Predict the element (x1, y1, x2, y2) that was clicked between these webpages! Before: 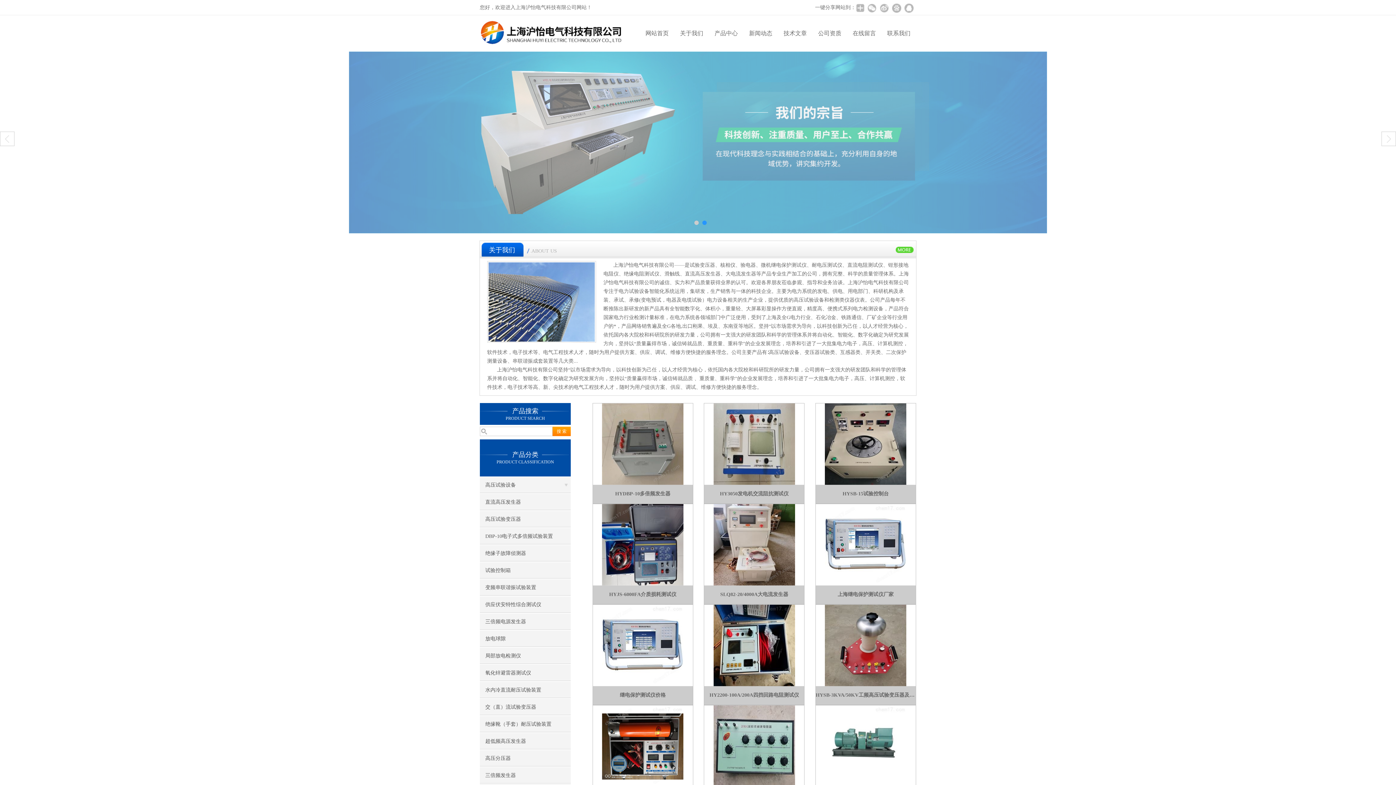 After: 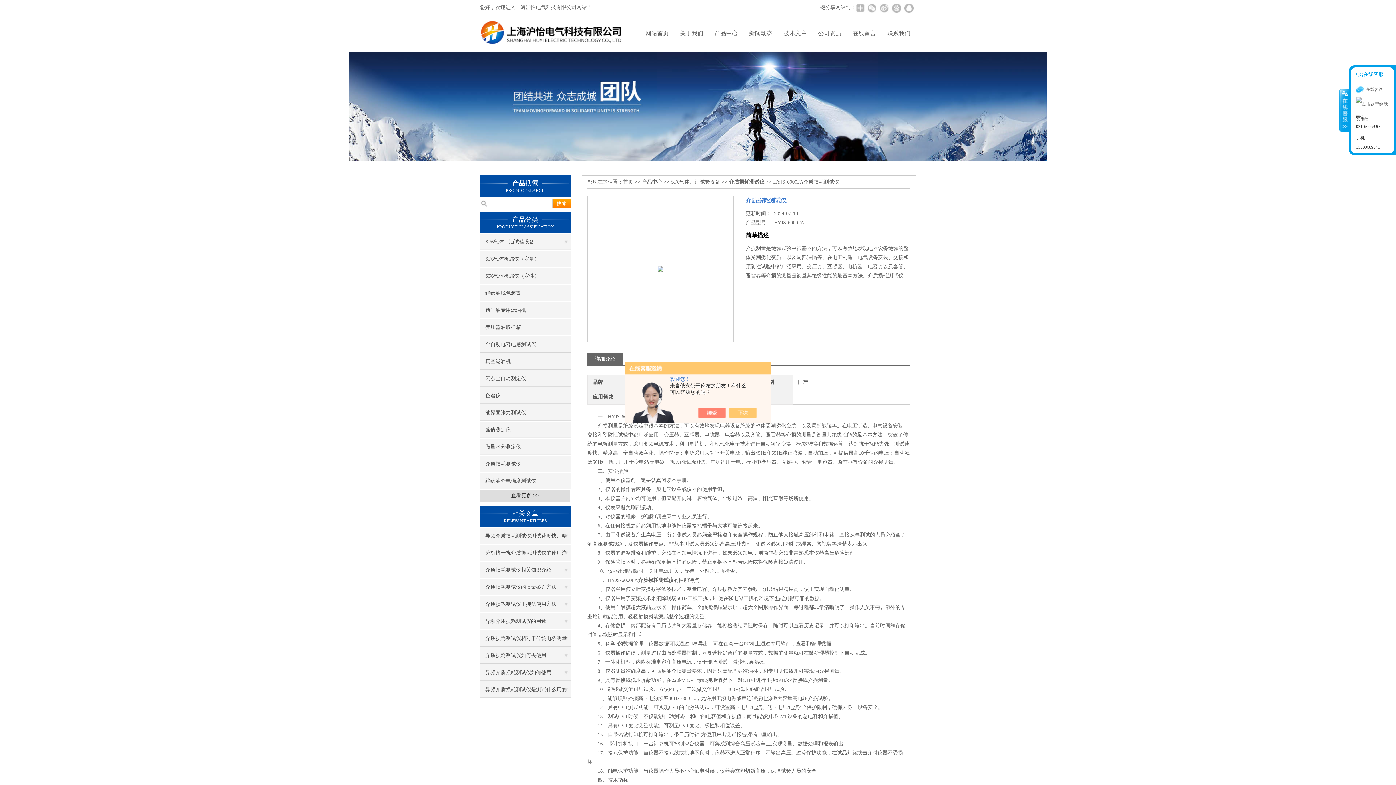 Action: bbox: (592, 585, 692, 604) label: HYJS-6000FA介质损耗测试仪